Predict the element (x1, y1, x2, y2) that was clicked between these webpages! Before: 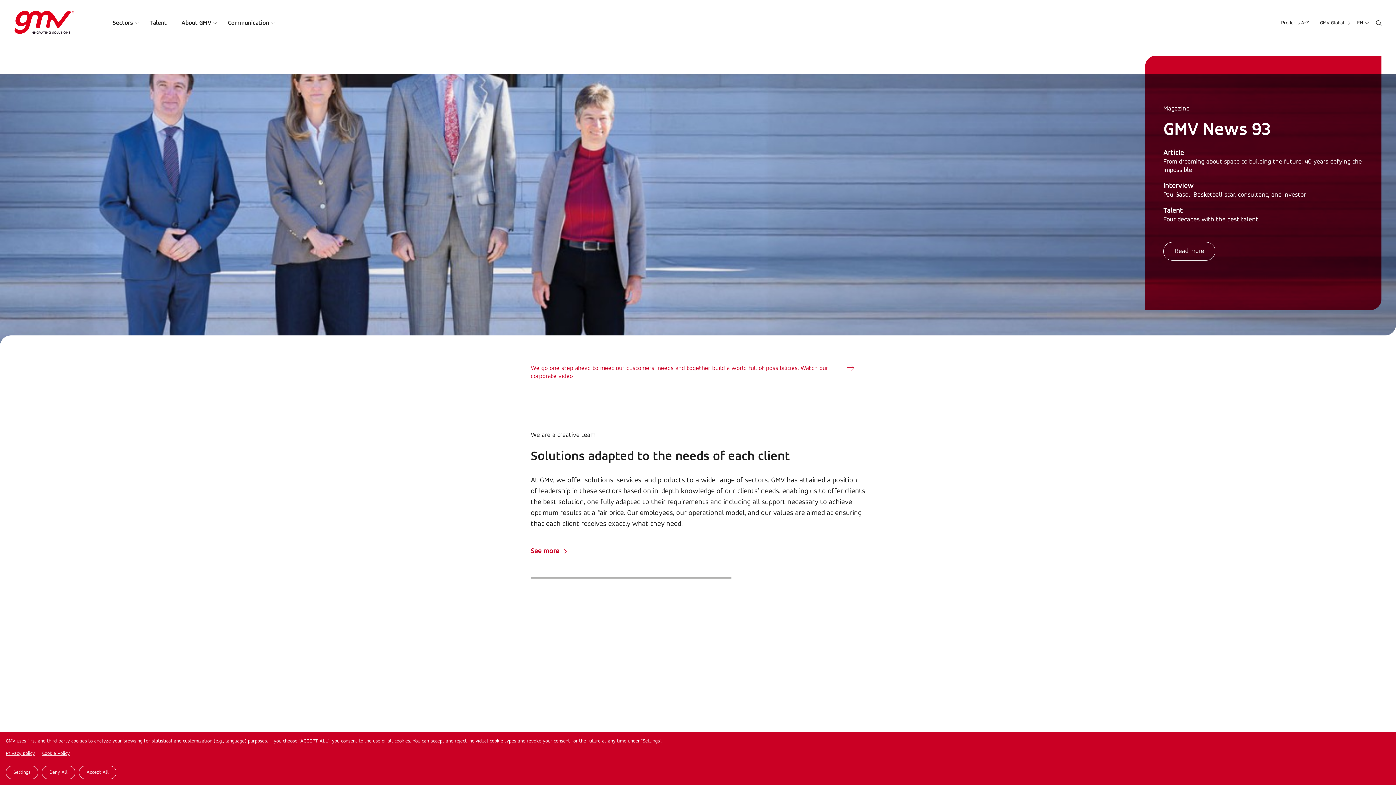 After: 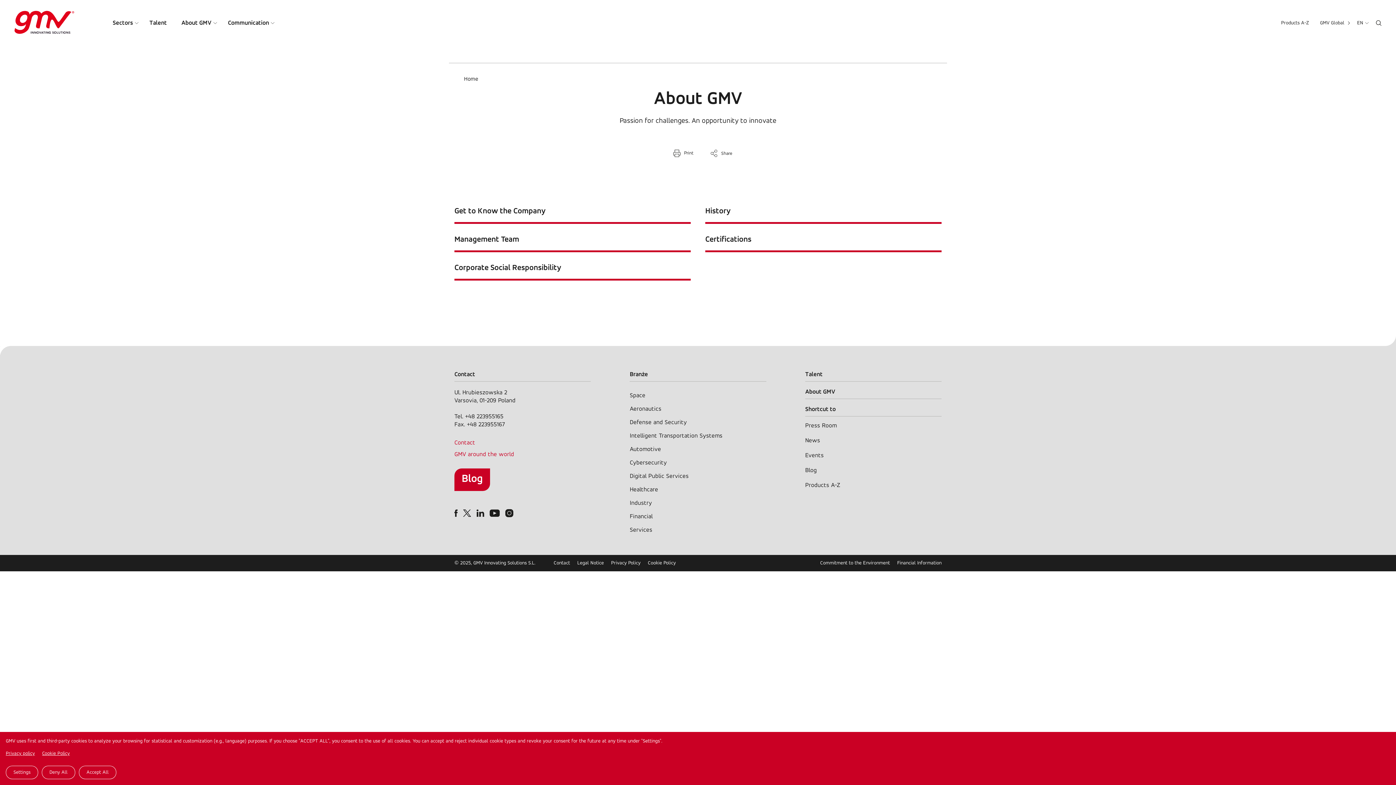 Action: bbox: (177, 16, 217, 29) label: About GMV